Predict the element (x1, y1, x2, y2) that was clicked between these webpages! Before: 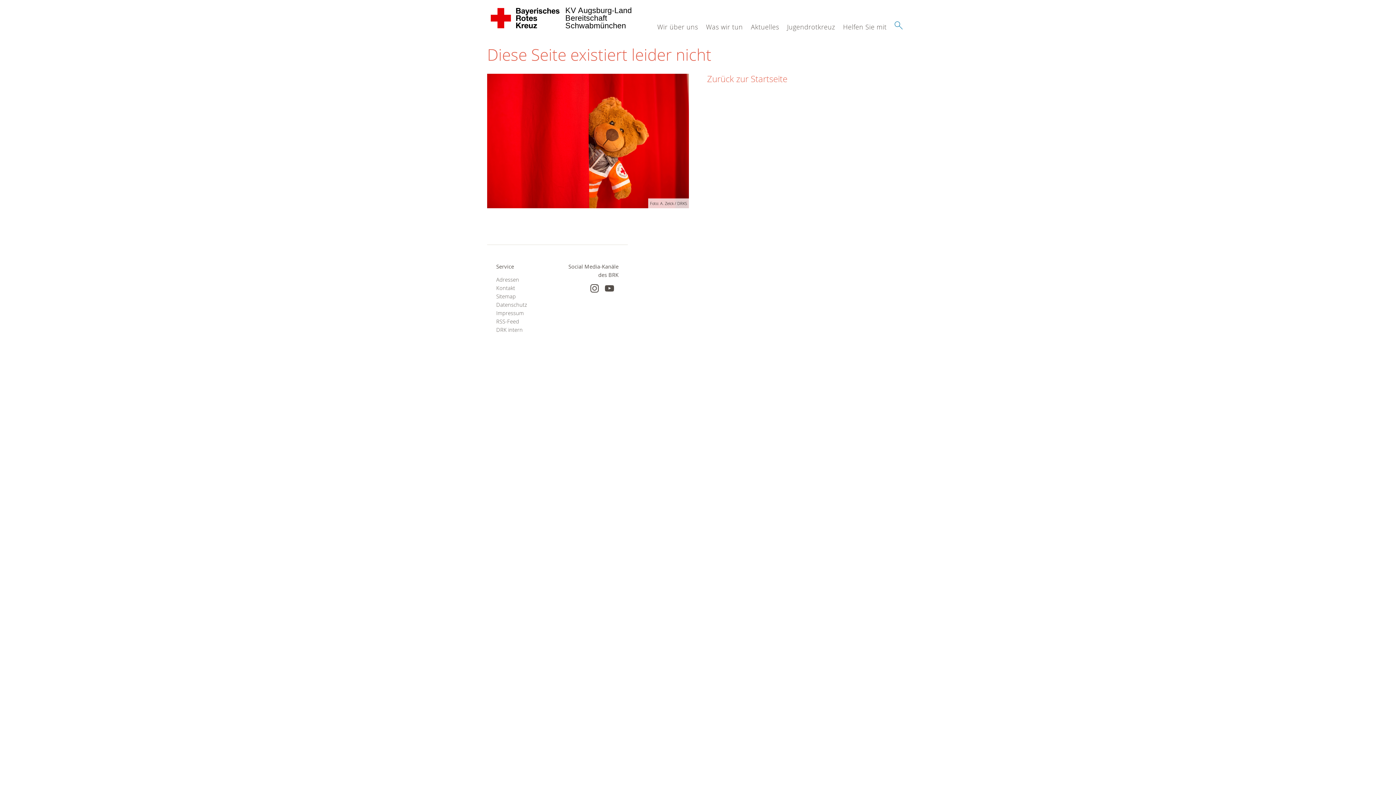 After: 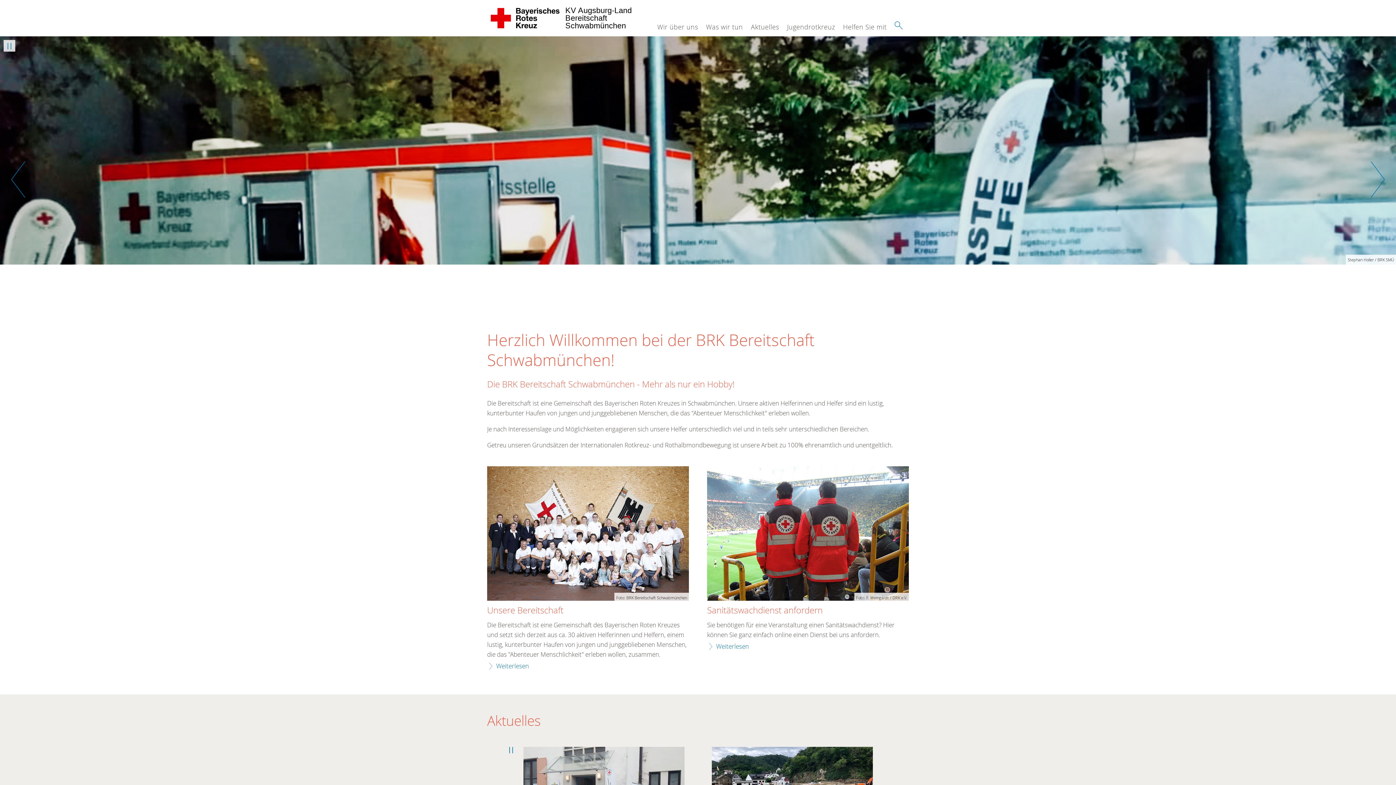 Action: bbox: (487, 0, 564, 36) label: KV Augsburg-Land 
Bereitschaft 
Schwabmünchen 